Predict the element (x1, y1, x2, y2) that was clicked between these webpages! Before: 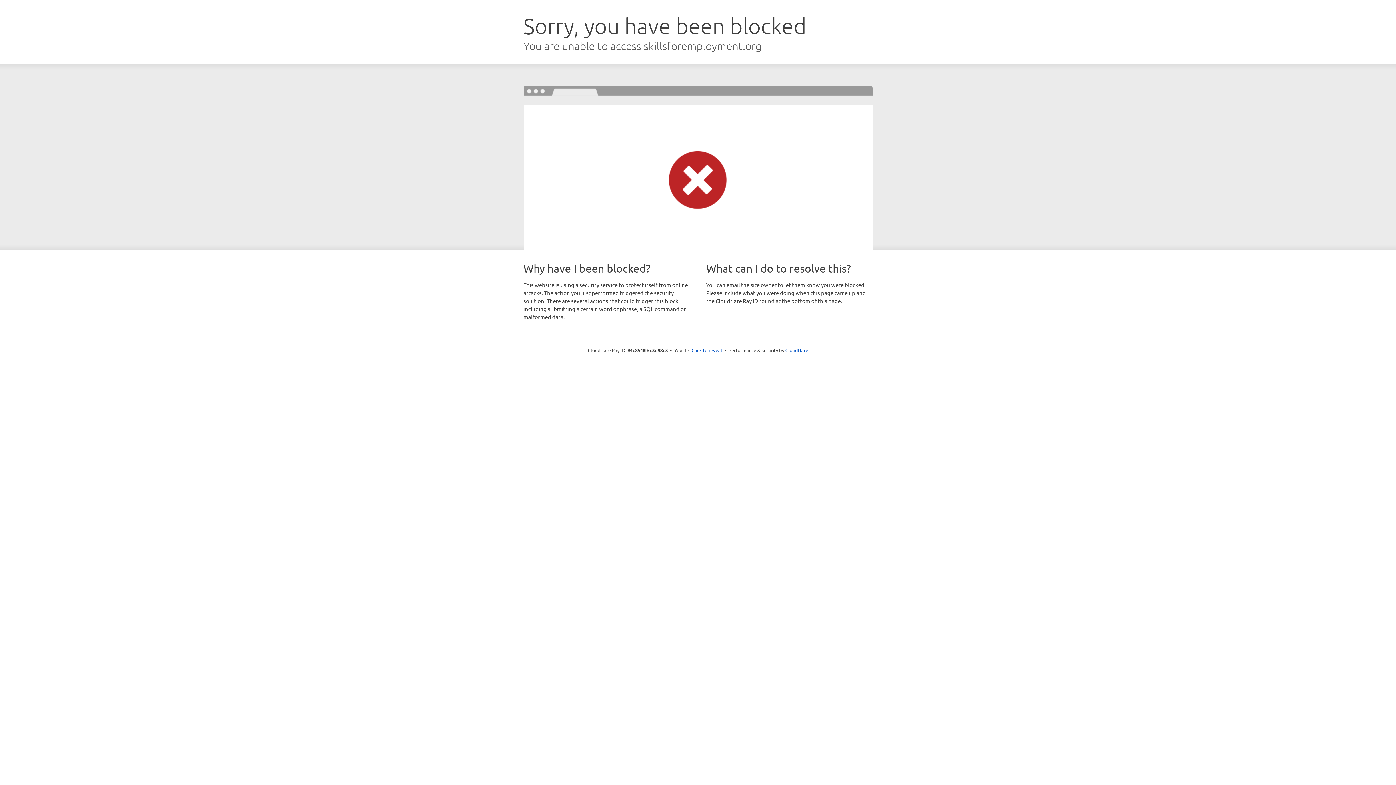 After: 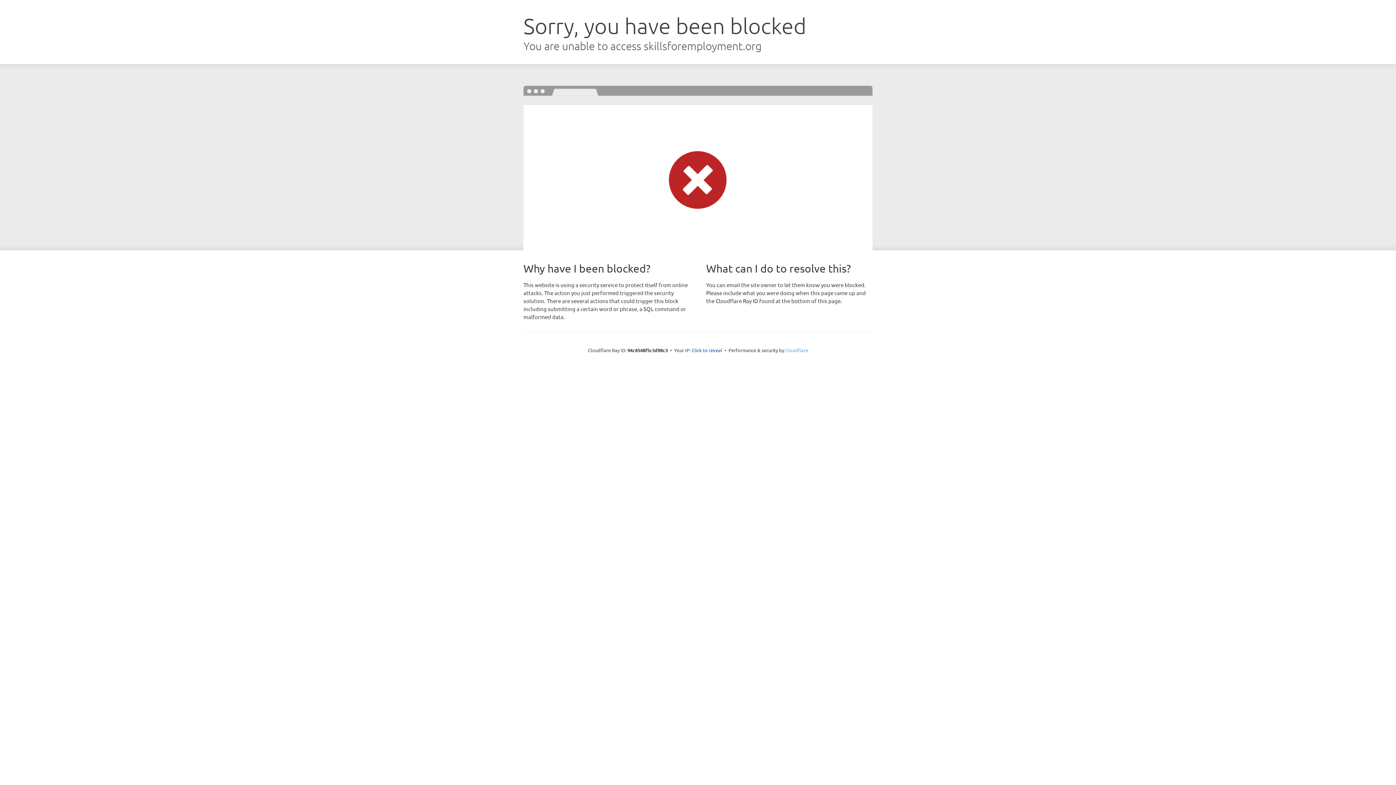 Action: bbox: (785, 347, 808, 353) label: Cloudflare